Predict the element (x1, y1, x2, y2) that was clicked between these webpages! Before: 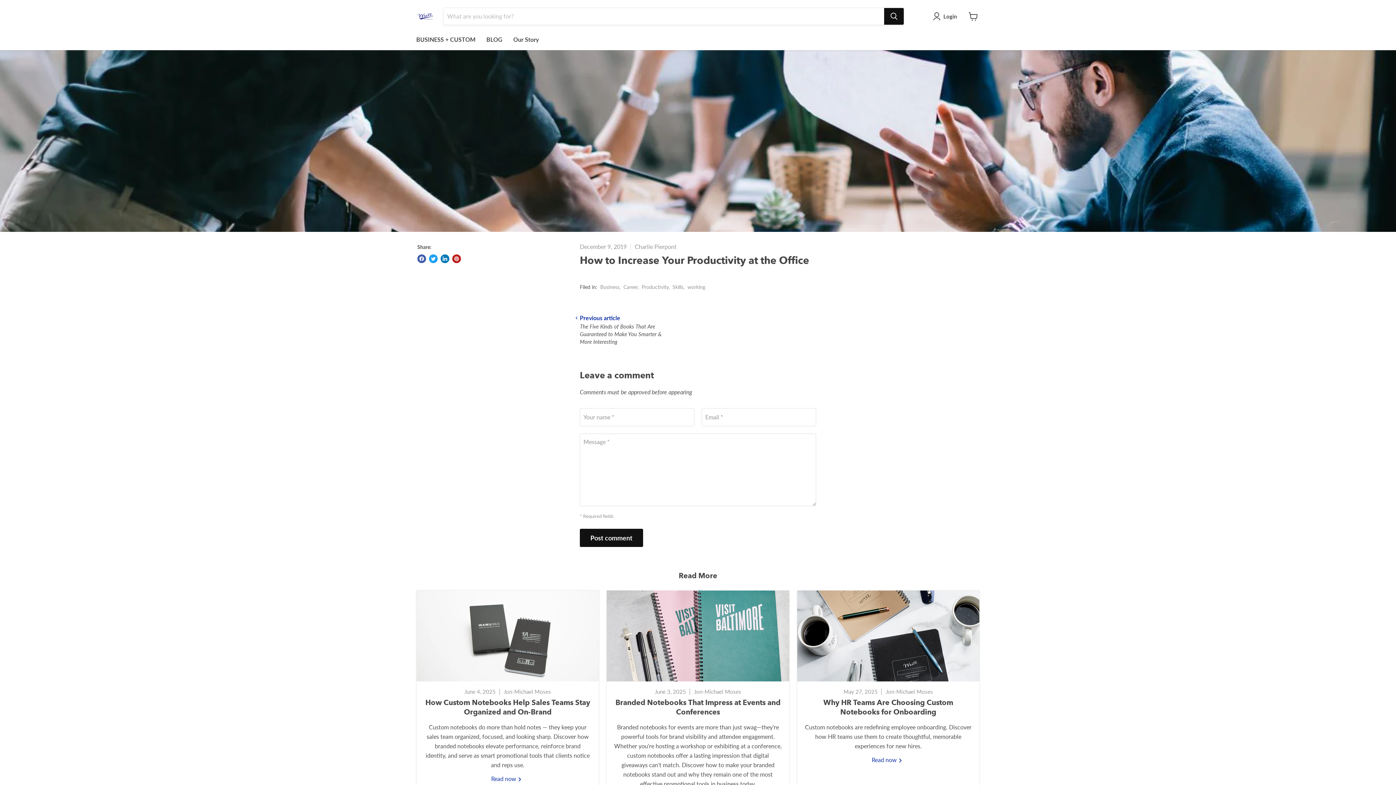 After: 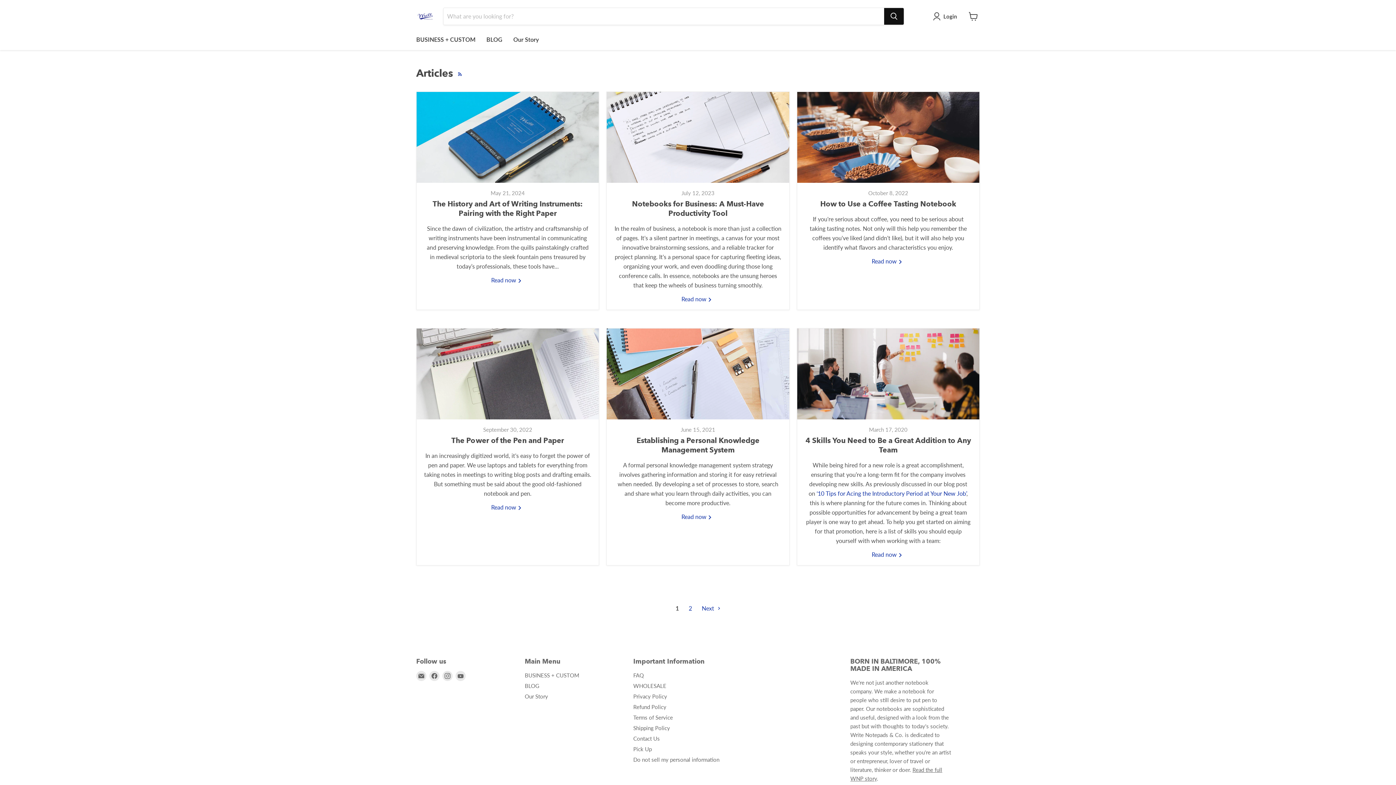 Action: label: Career bbox: (623, 284, 637, 290)